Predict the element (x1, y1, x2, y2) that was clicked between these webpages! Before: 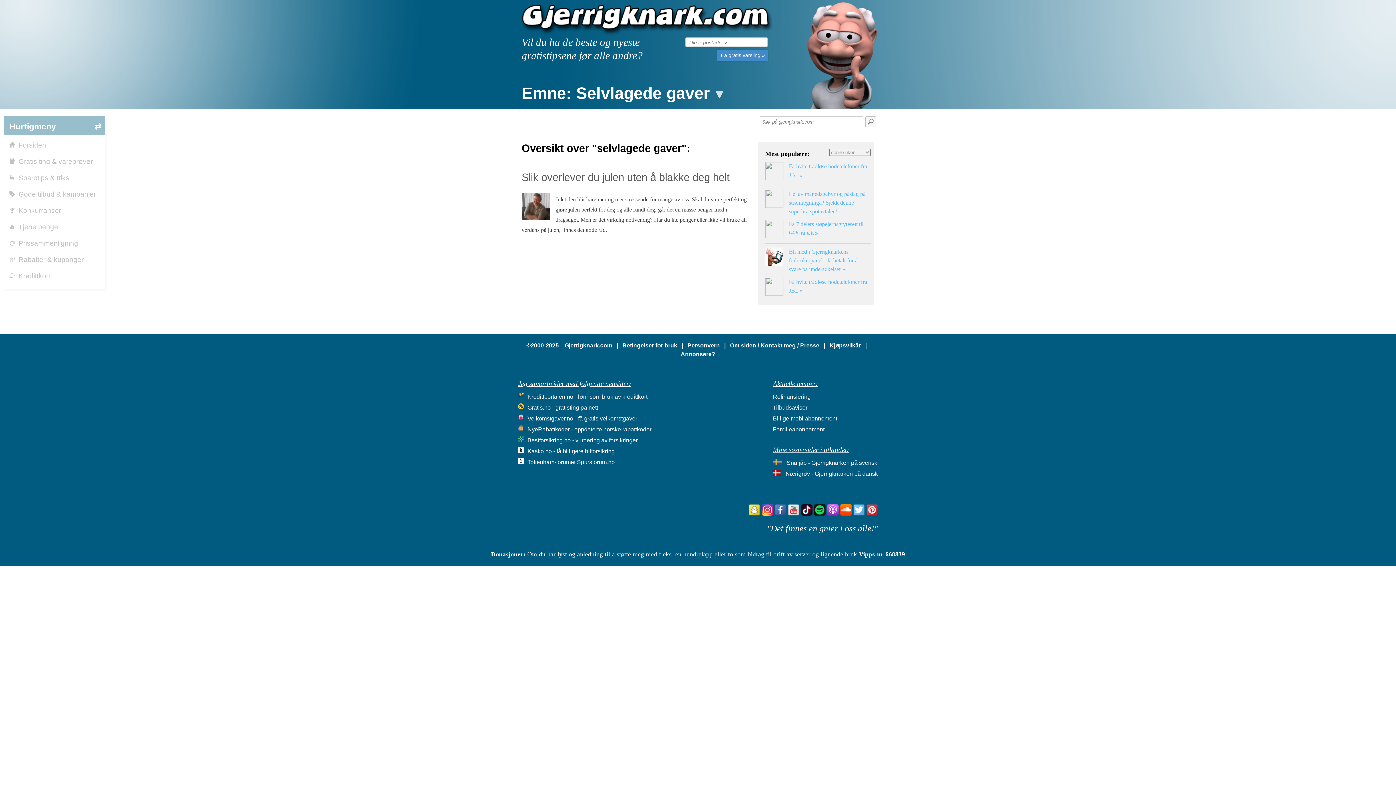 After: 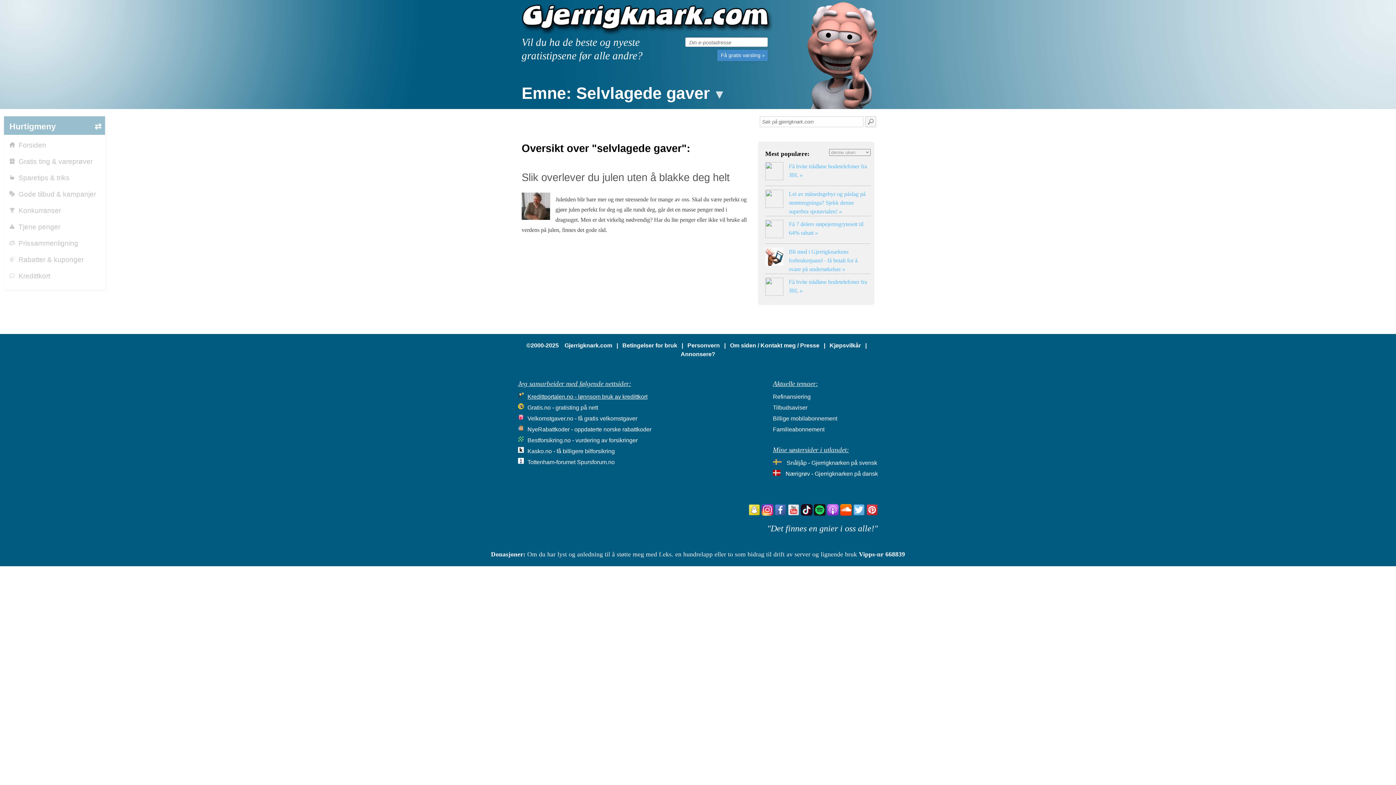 Action: bbox: (527, 392, 651, 401) label: Kredittportalen.no - lønnsom bruk av kredittkort